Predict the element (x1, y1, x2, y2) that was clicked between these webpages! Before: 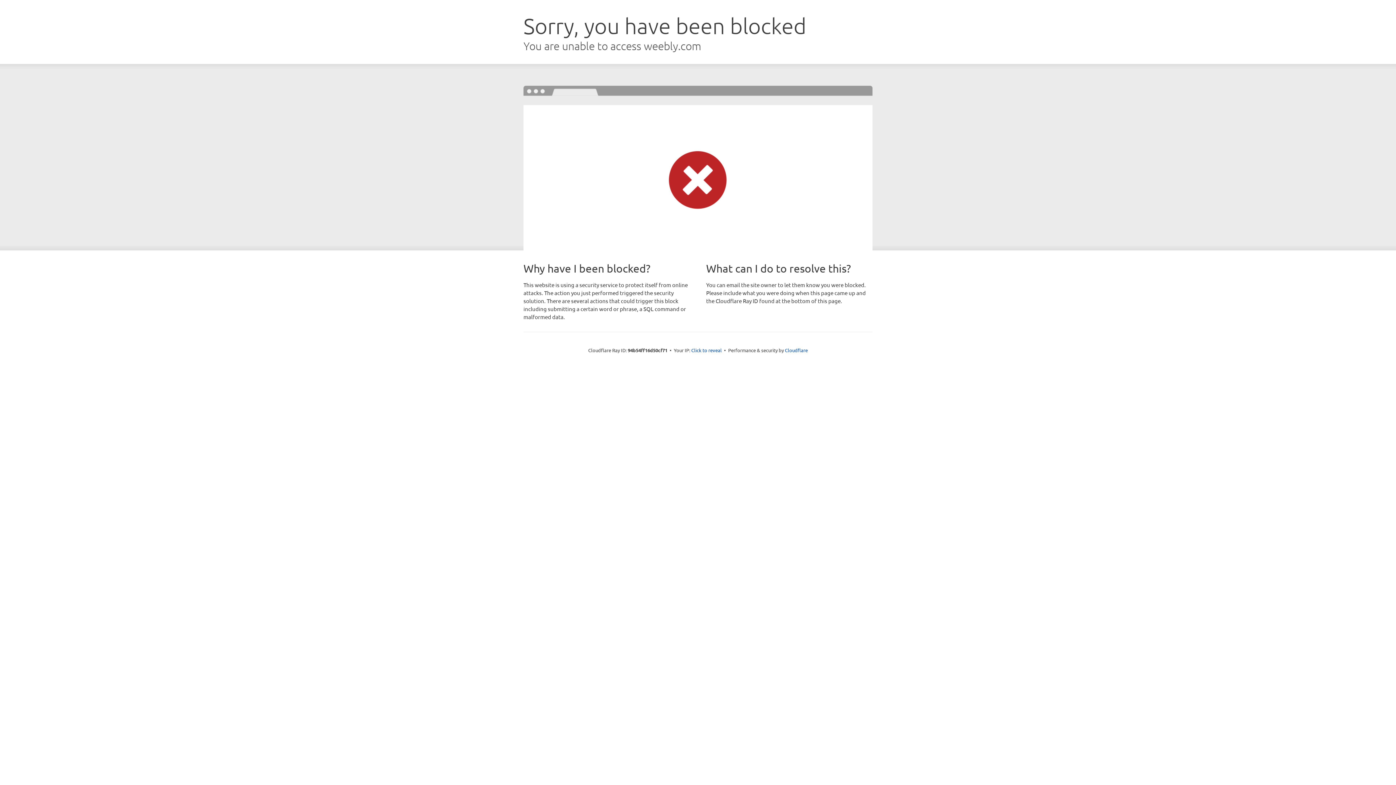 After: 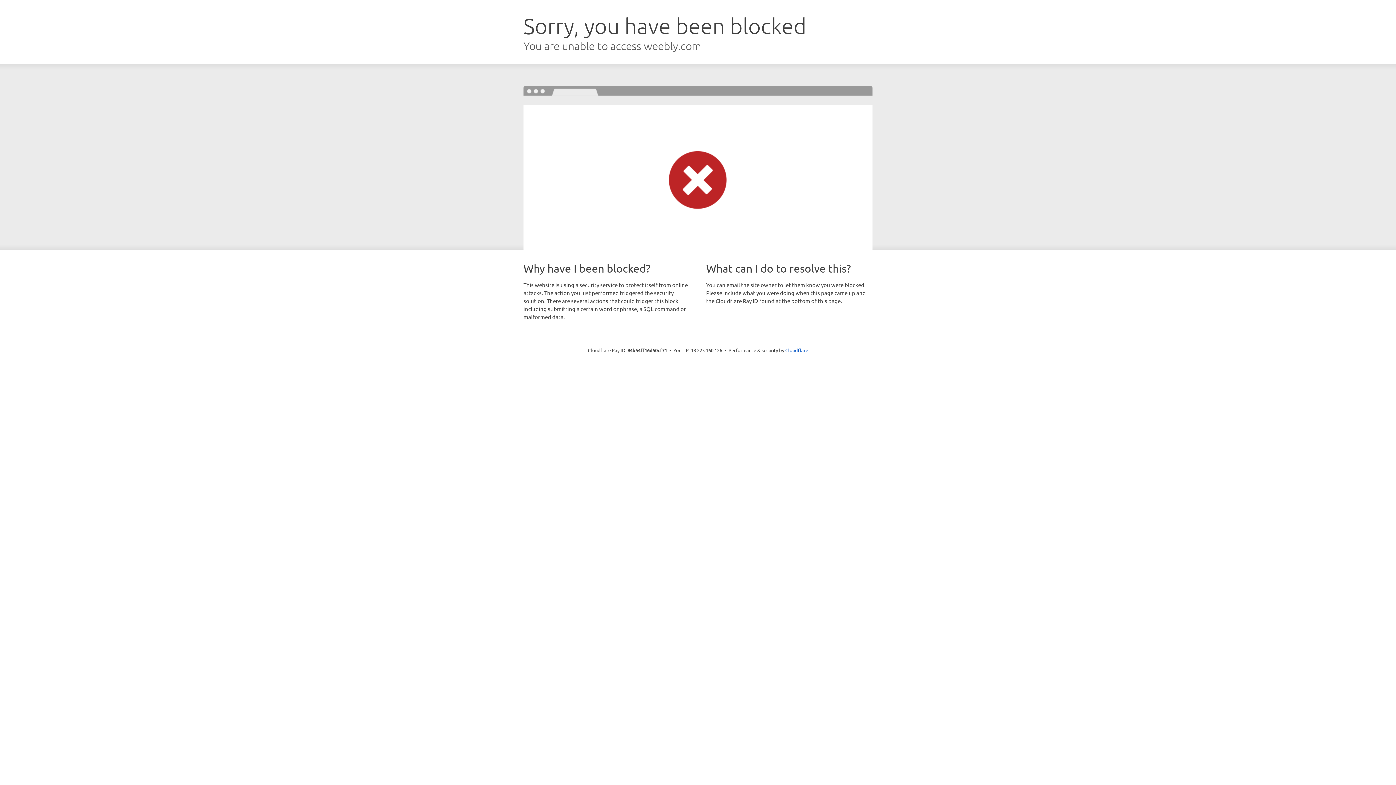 Action: label: Click to reveal bbox: (691, 346, 722, 353)